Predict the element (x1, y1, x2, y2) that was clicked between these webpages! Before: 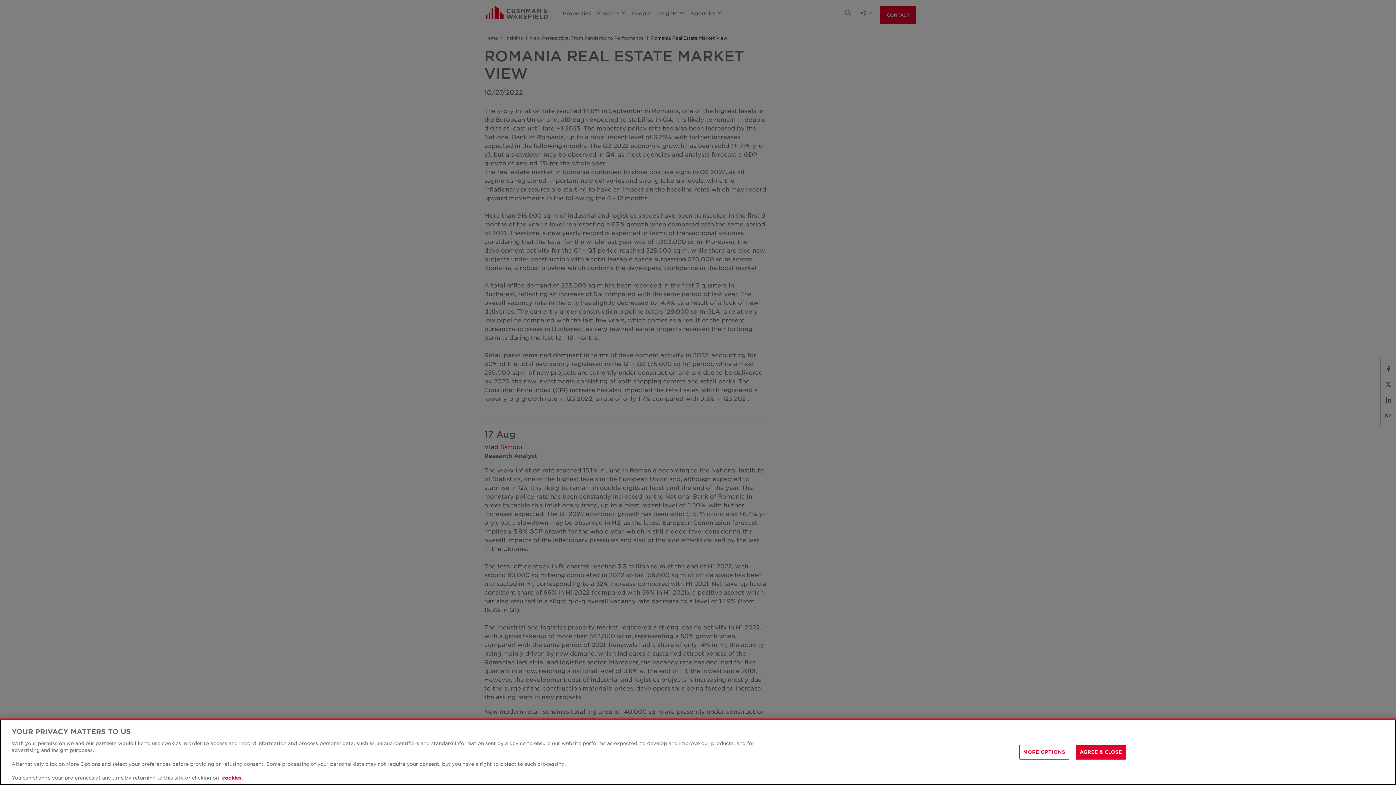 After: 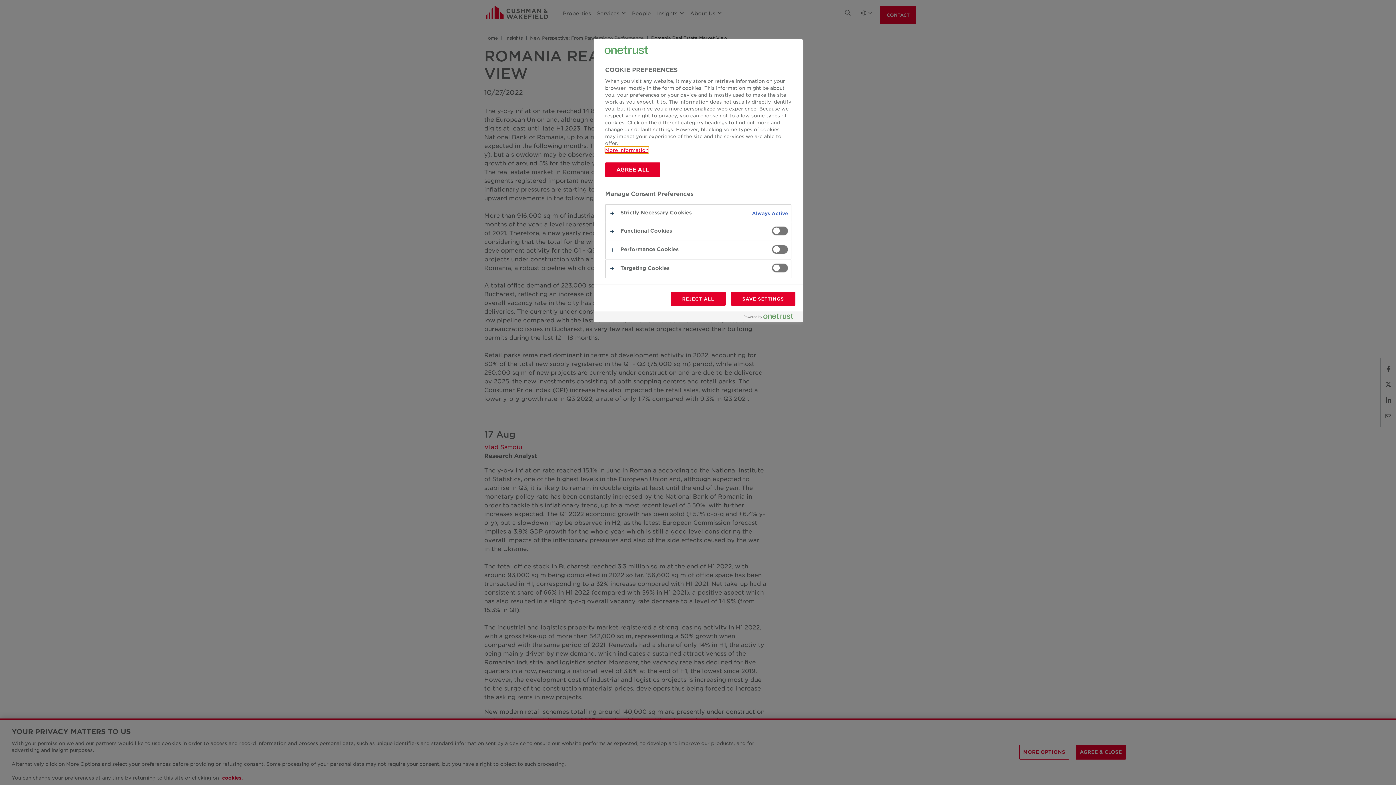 Action: label: MORE OPTIONS bbox: (1019, 744, 1069, 759)